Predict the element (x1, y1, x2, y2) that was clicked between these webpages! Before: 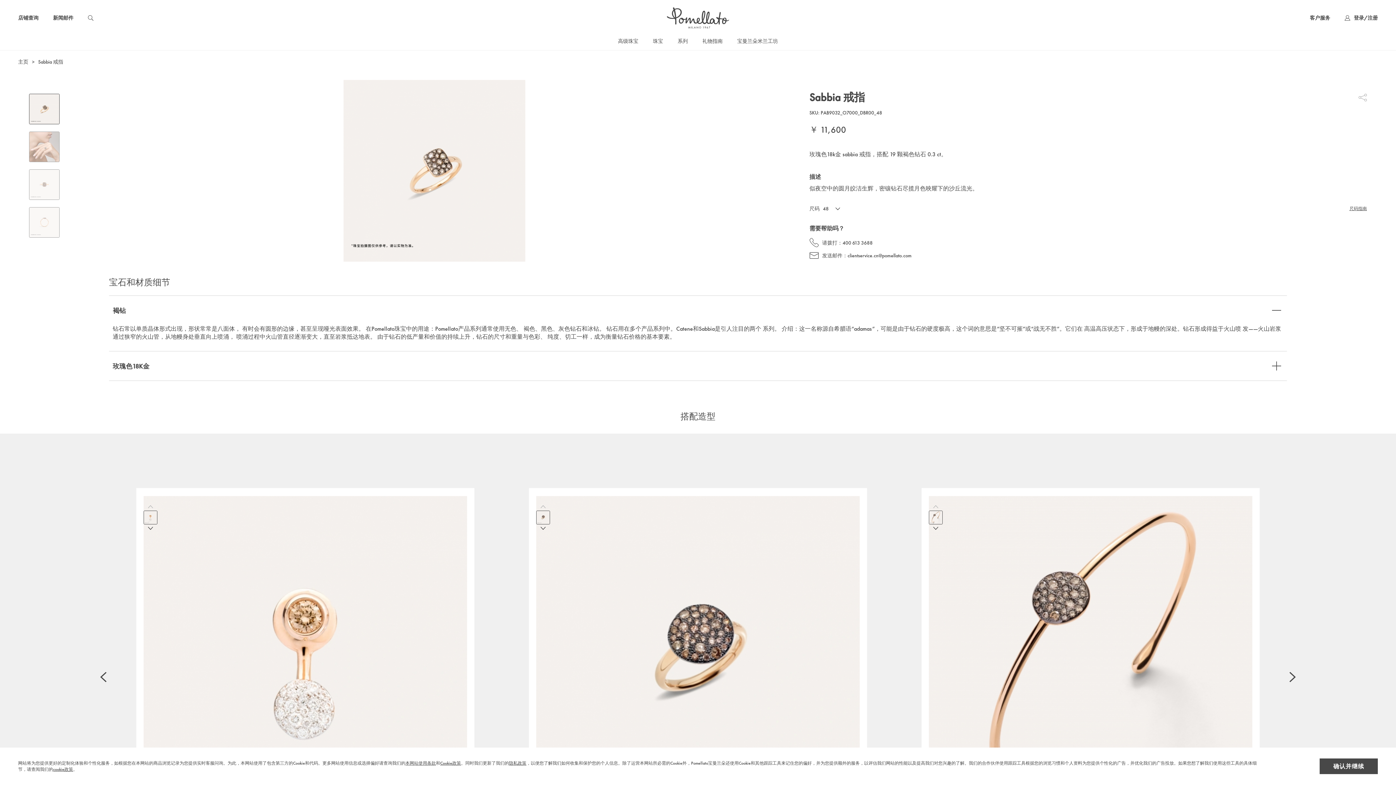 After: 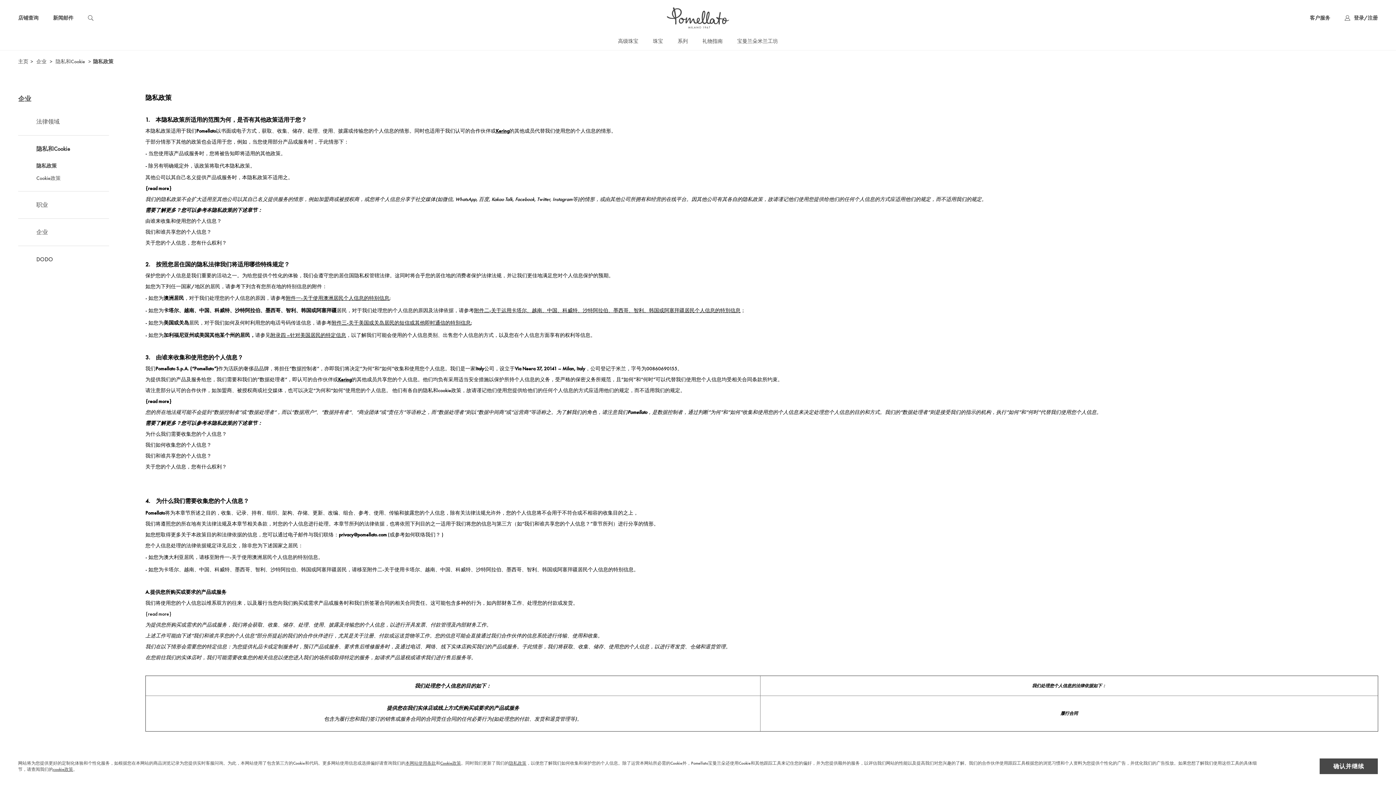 Action: label: 隐私政策 bbox: (509, 760, 526, 766)